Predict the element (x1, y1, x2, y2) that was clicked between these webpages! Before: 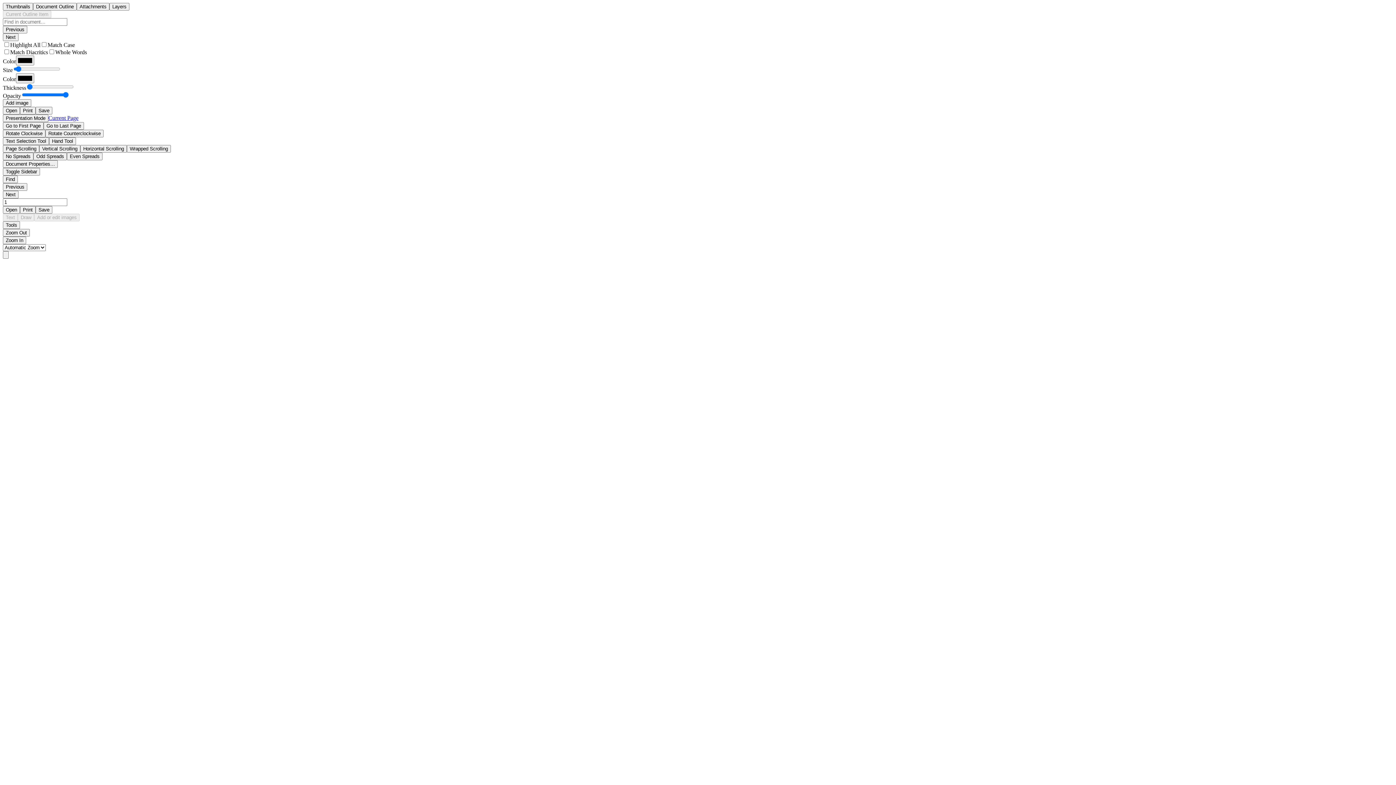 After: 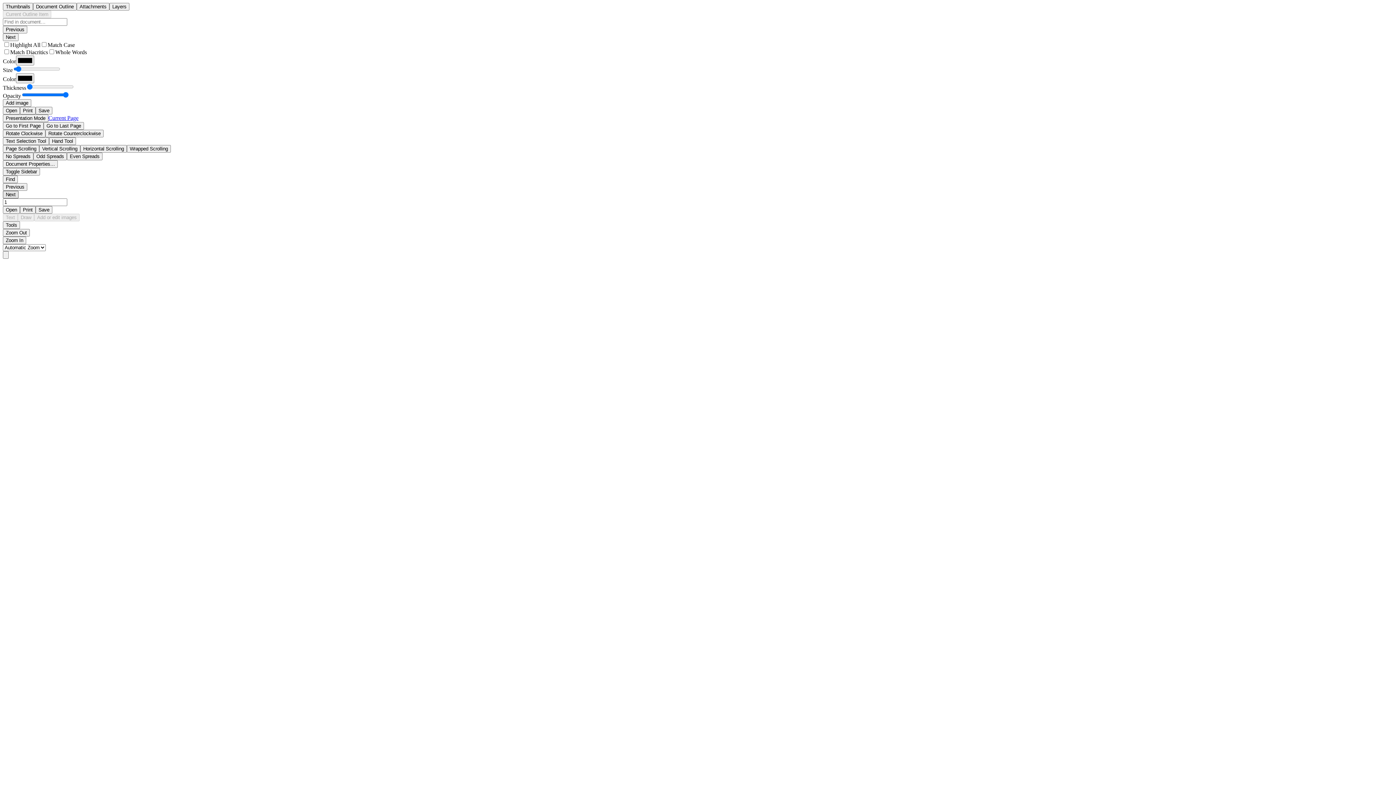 Action: label: Next bbox: (2, 190, 18, 198)